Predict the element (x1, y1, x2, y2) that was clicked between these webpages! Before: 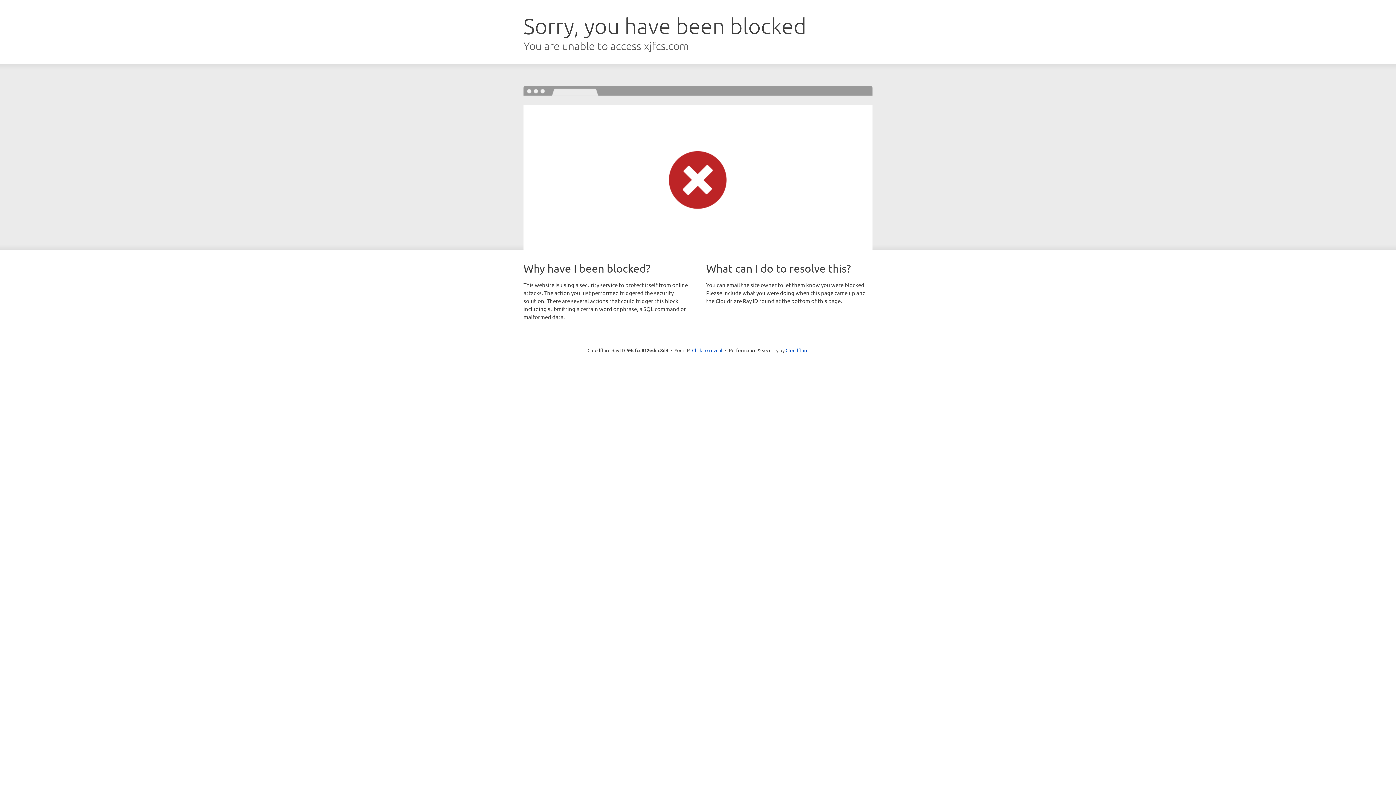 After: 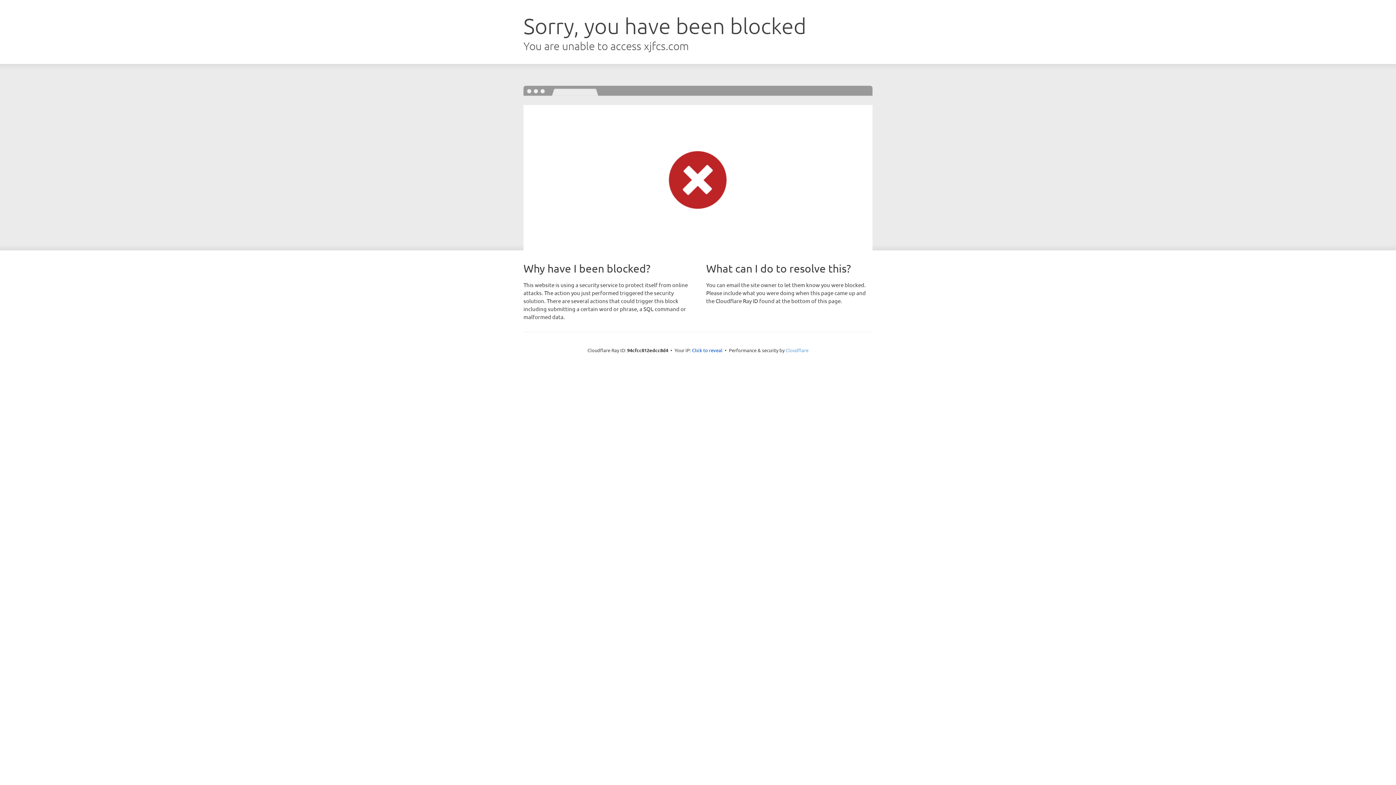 Action: label: Cloudflare bbox: (785, 347, 808, 353)